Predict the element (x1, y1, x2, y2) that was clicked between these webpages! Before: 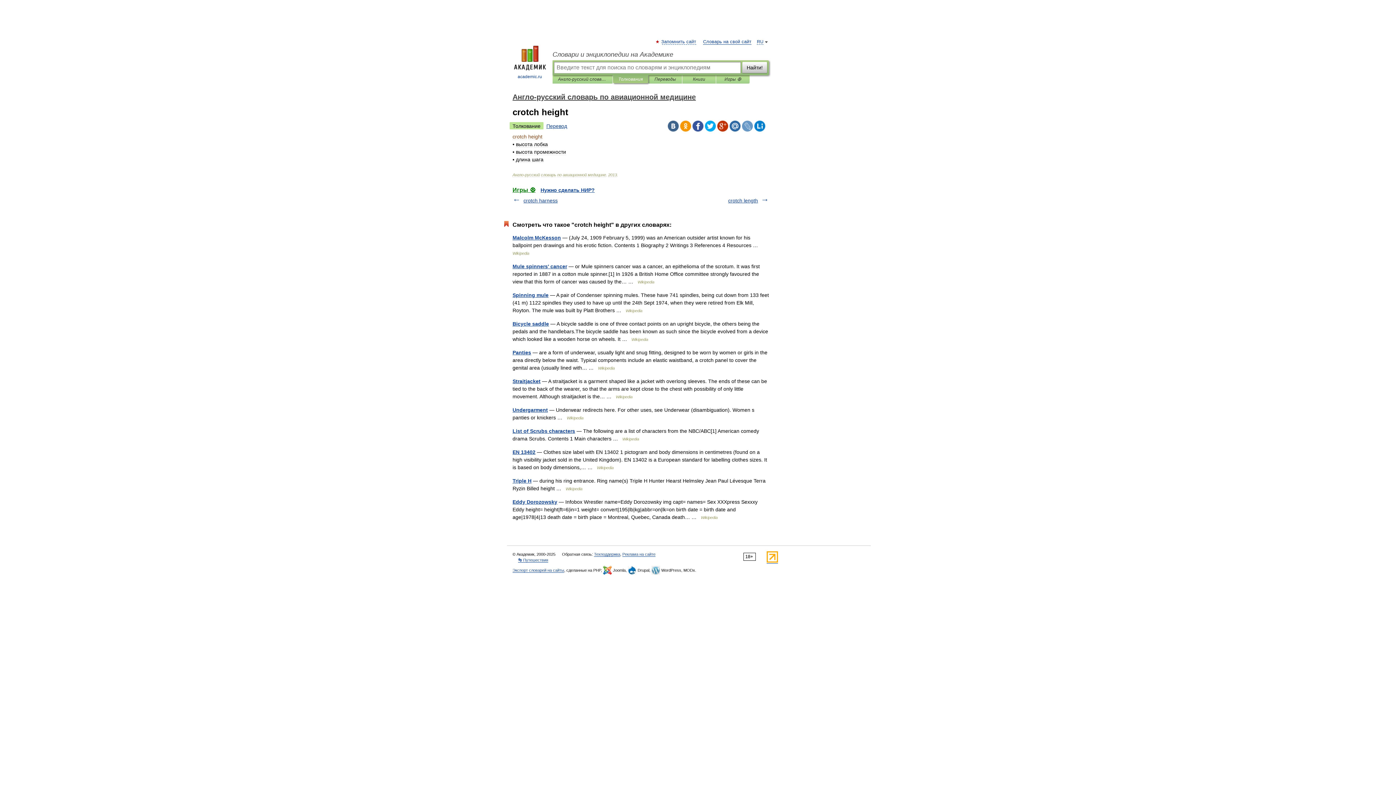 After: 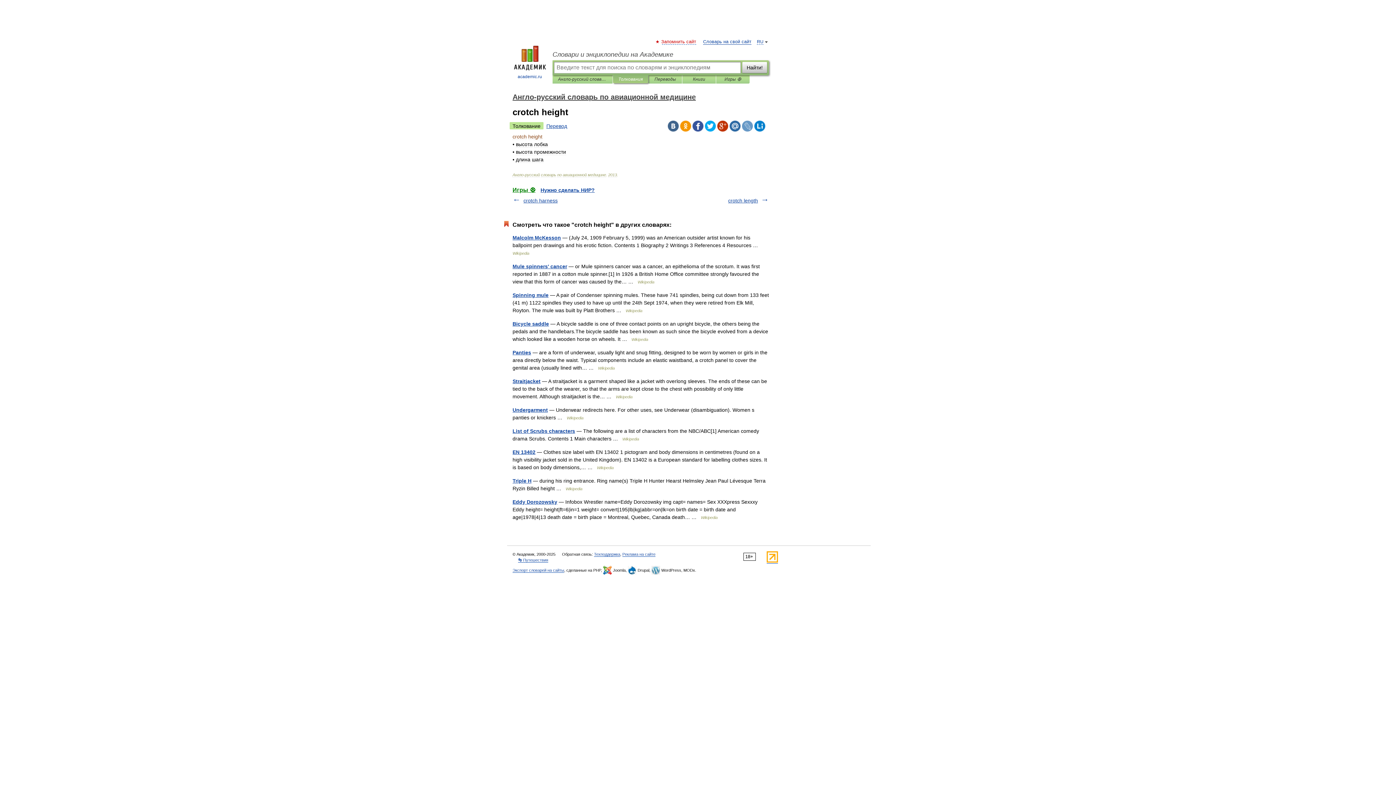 Action: bbox: (662, 39, 696, 44) label: Запомнить сайт